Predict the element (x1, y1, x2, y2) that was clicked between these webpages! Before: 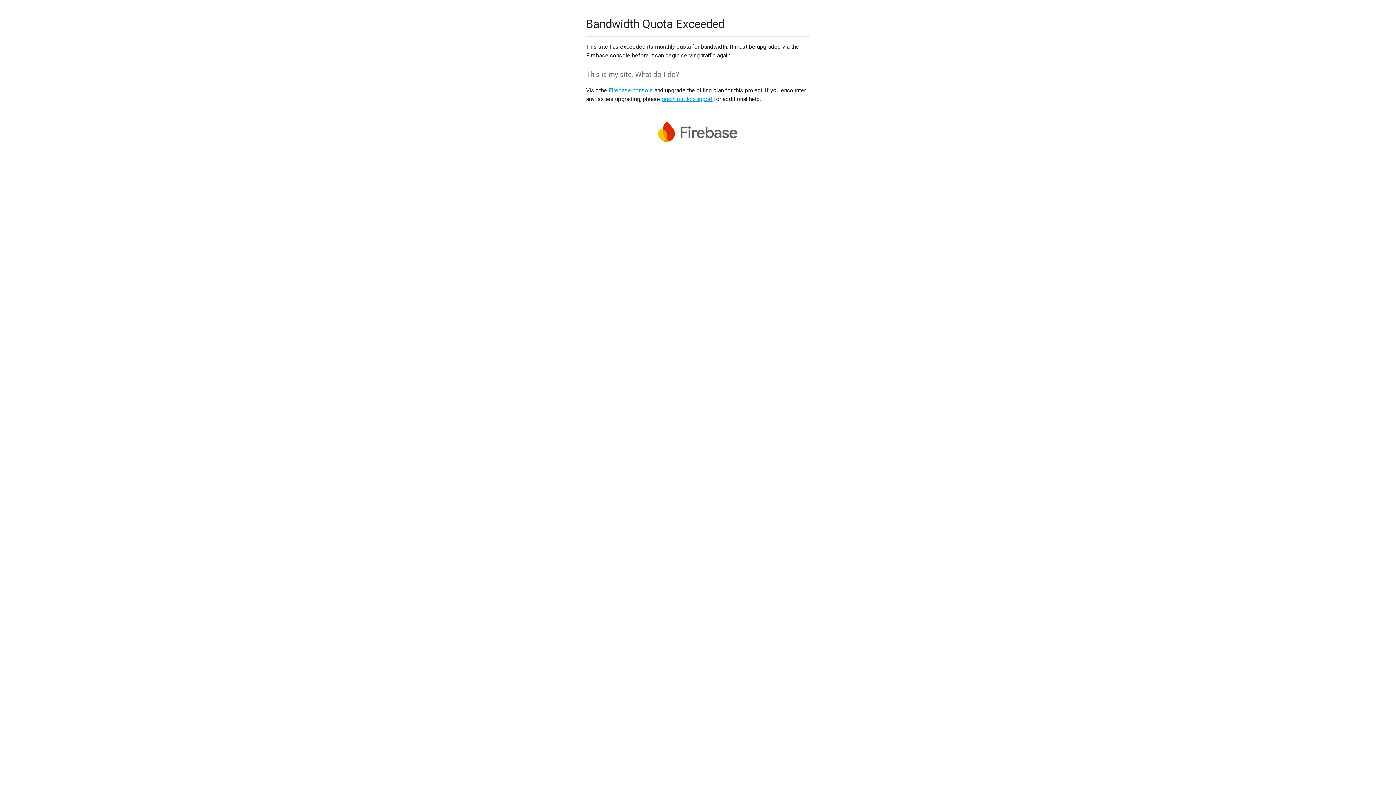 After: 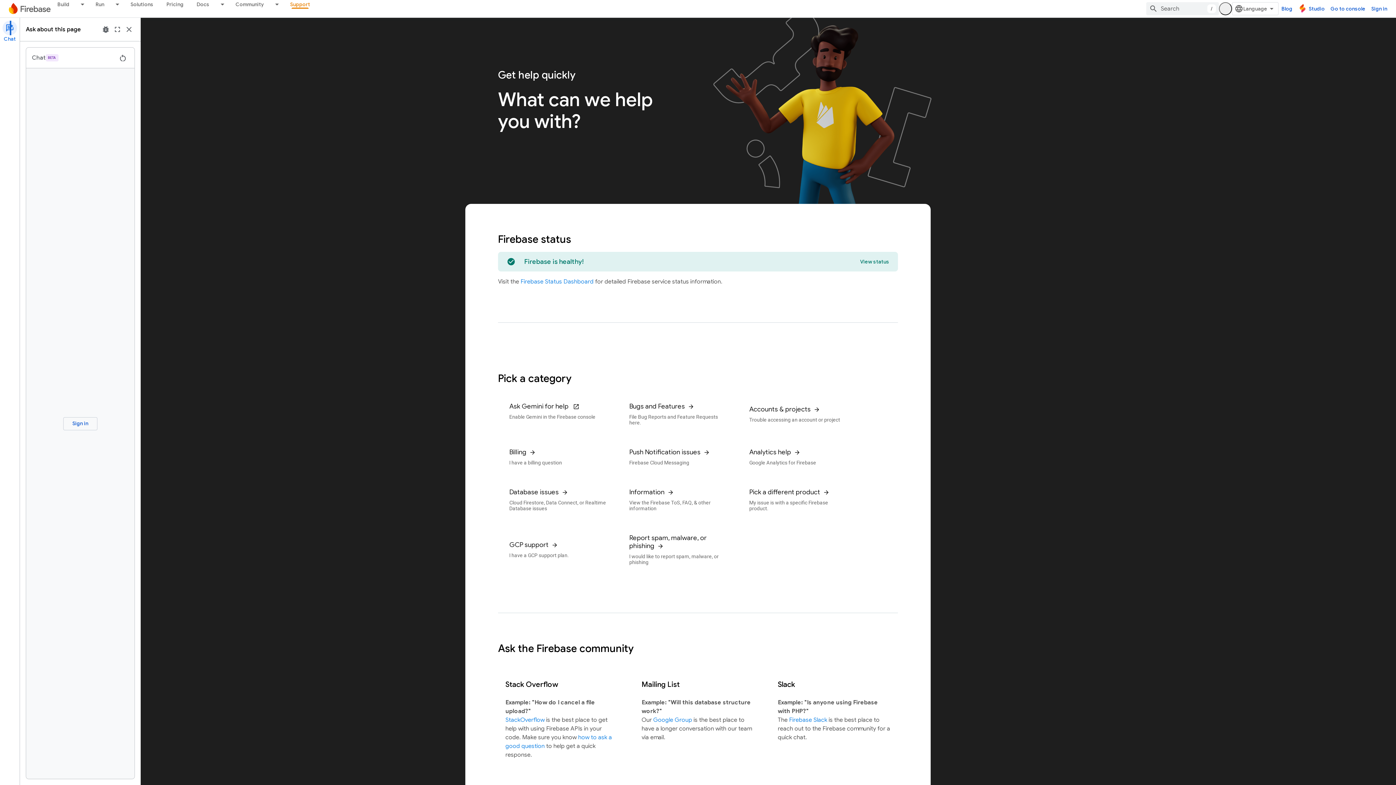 Action: bbox: (661, 95, 712, 102) label: reach out to support